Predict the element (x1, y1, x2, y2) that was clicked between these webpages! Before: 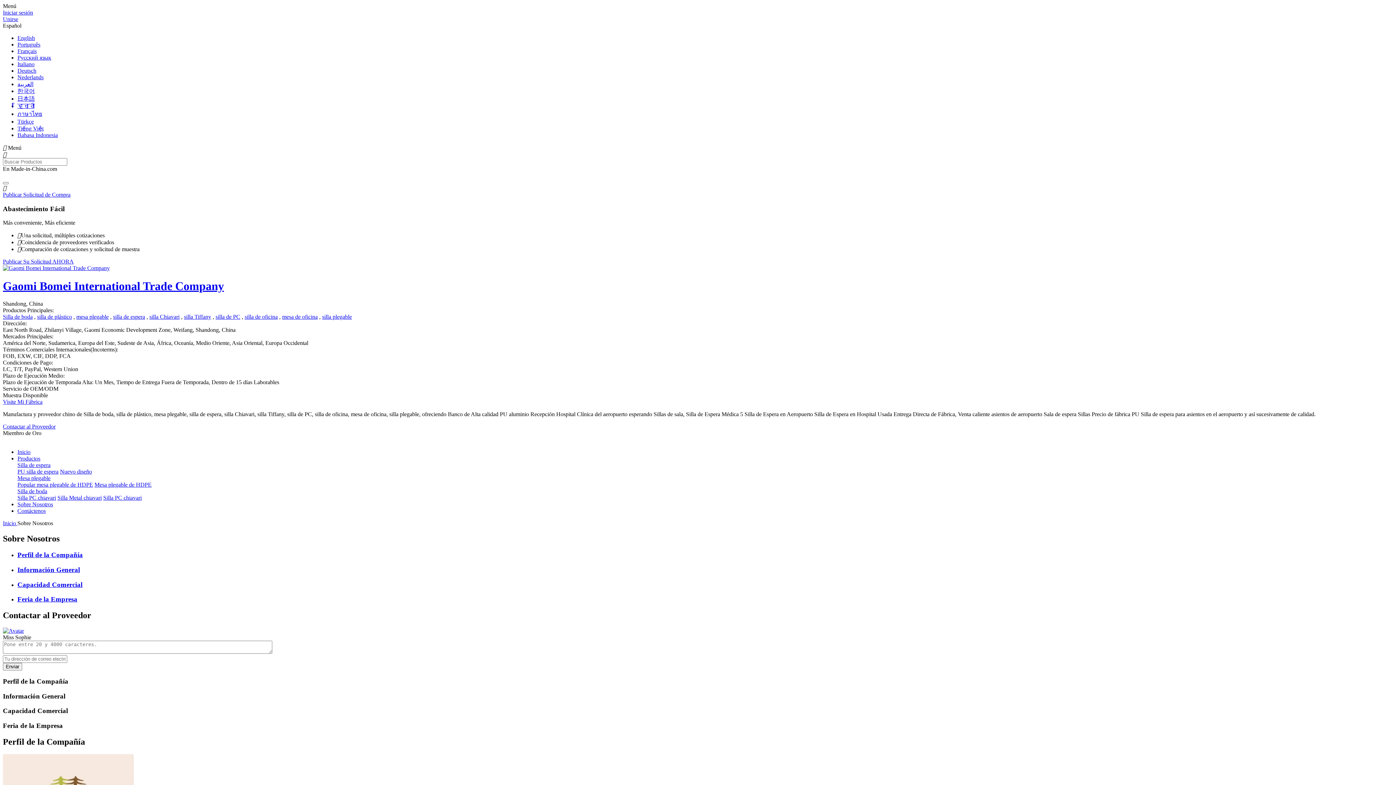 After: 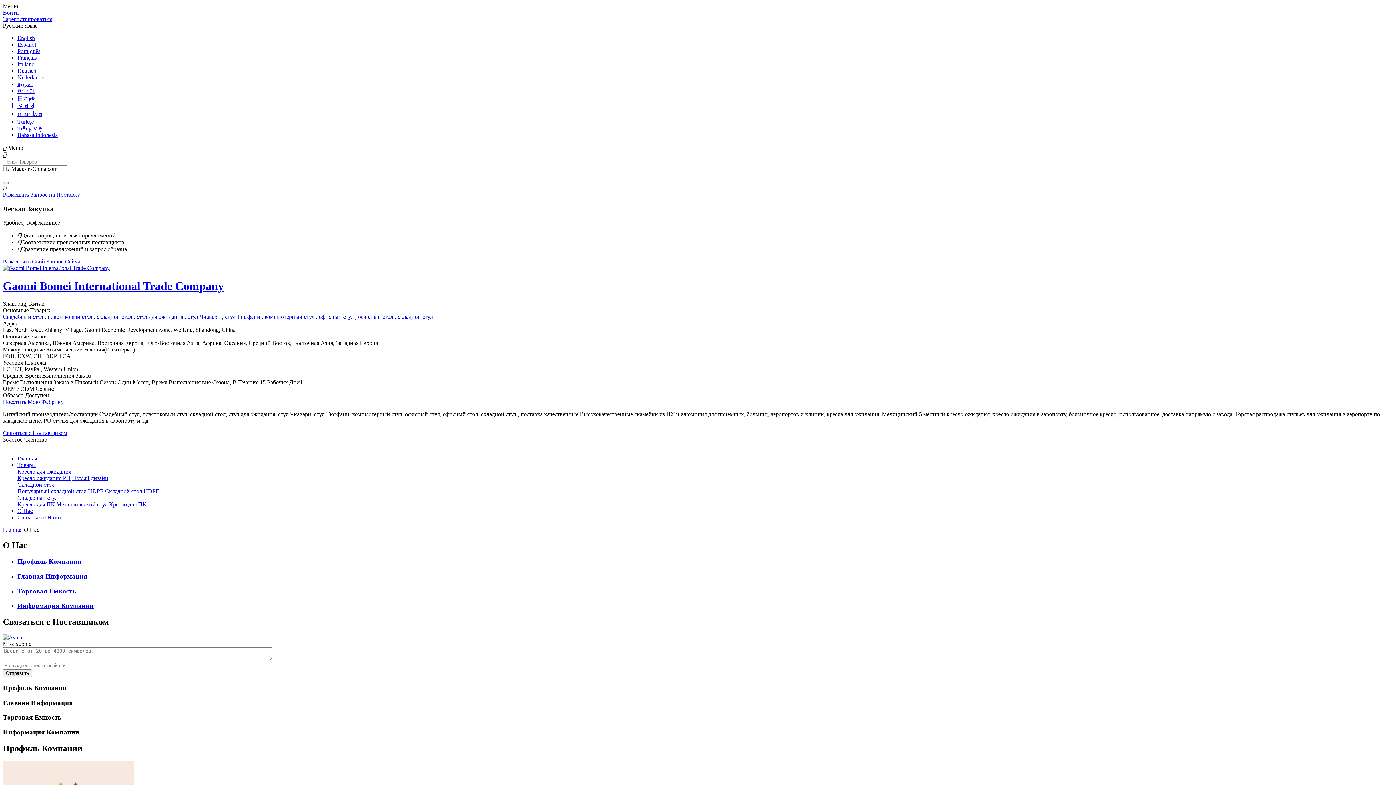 Action: label: Русский язык bbox: (17, 54, 51, 60)